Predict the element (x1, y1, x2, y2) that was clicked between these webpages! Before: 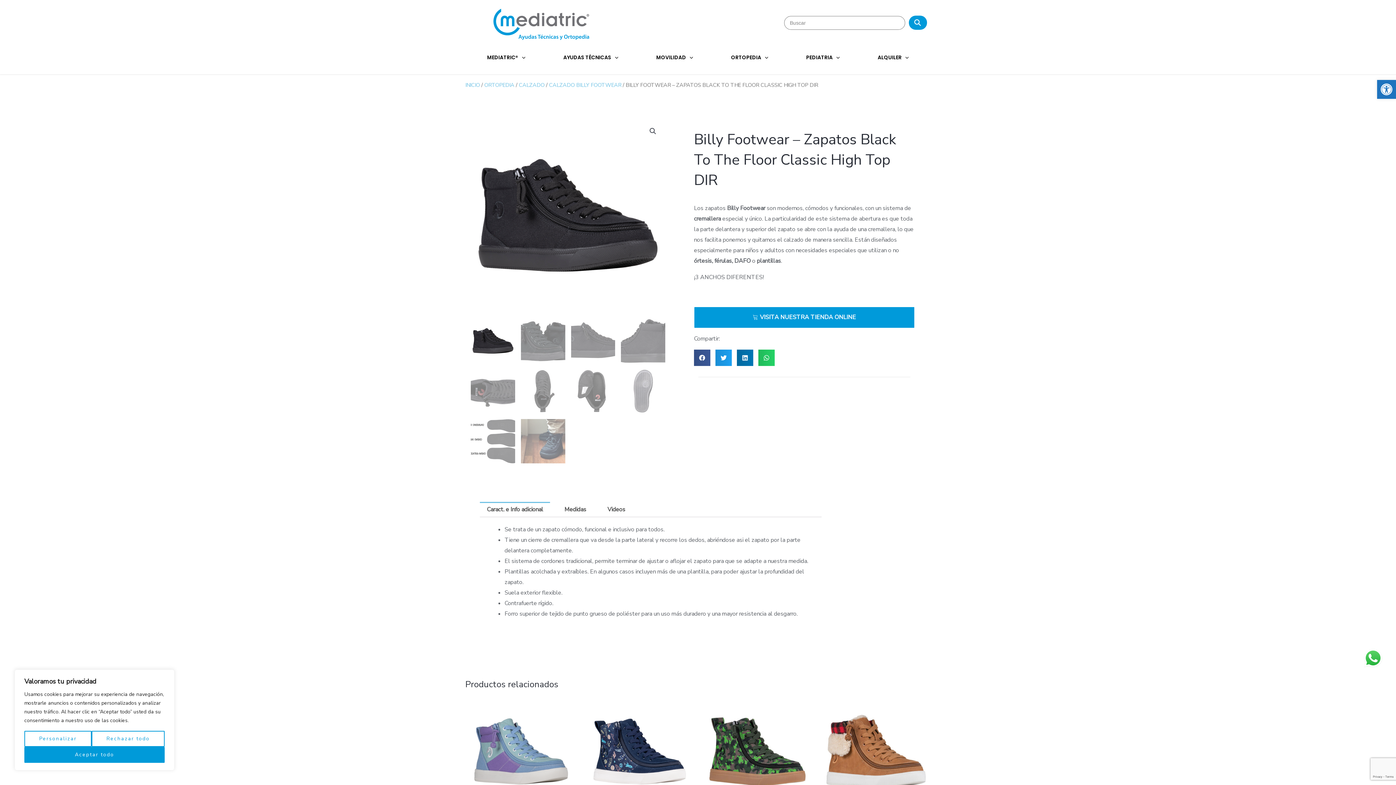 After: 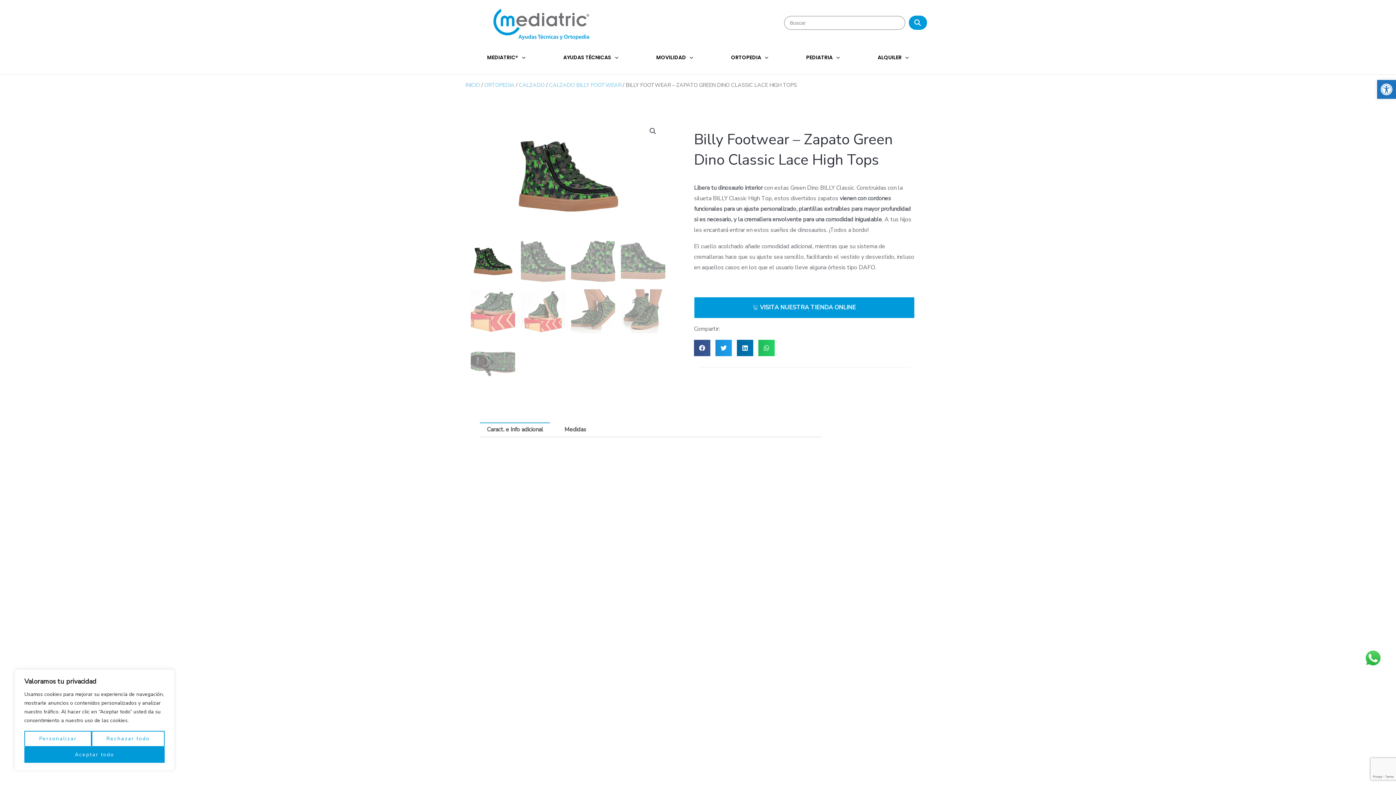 Action: bbox: (701, 696, 812, 807)